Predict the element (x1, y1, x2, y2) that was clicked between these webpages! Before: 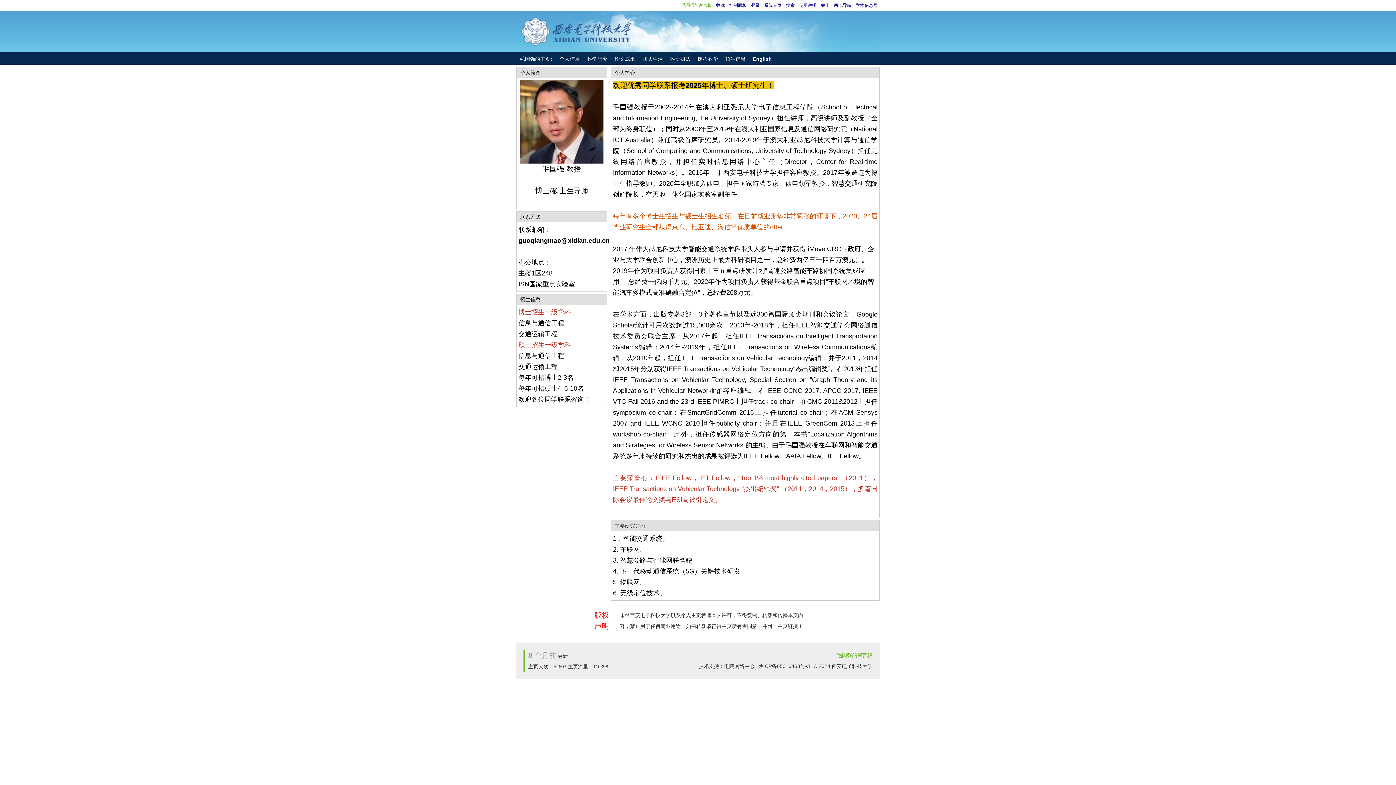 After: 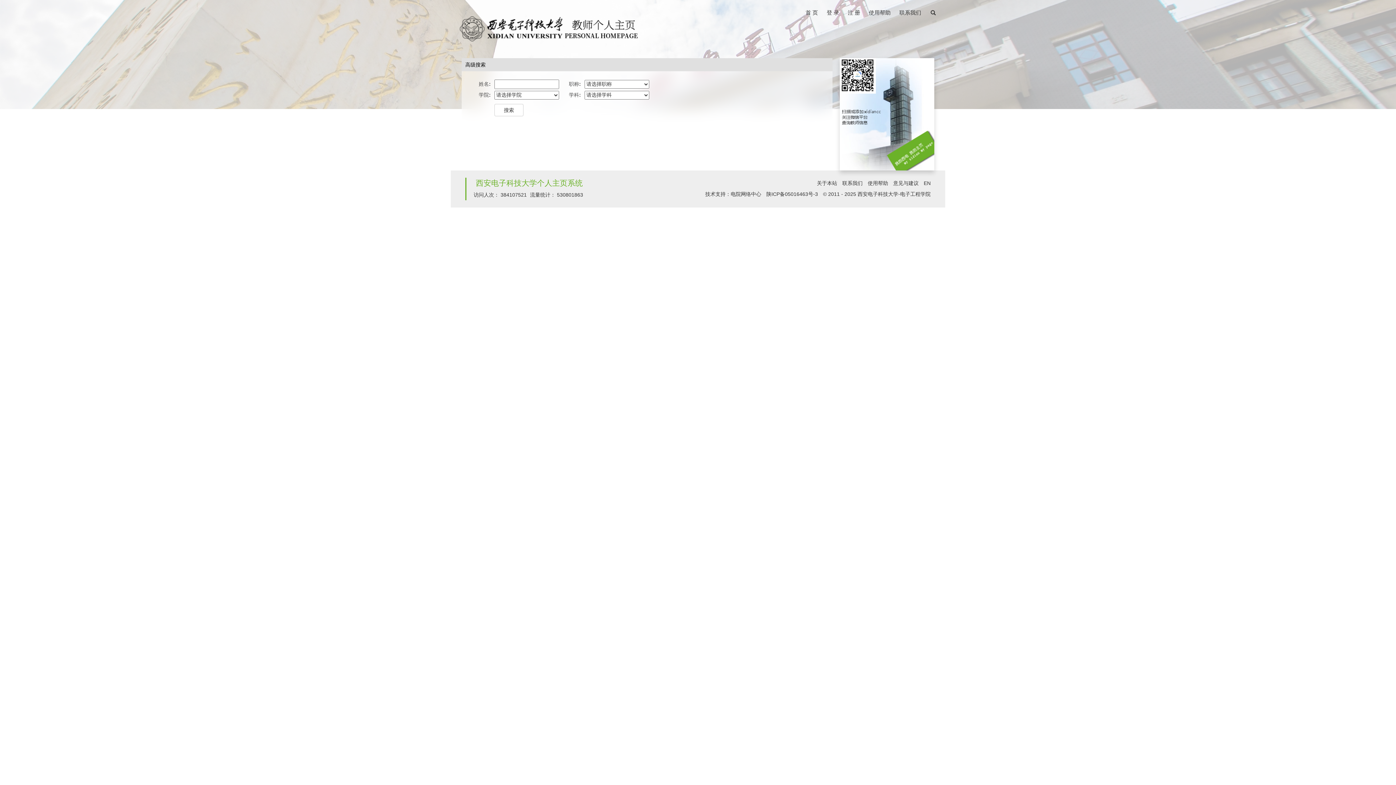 Action: label: 搜索 bbox: (786, 2, 794, 8)